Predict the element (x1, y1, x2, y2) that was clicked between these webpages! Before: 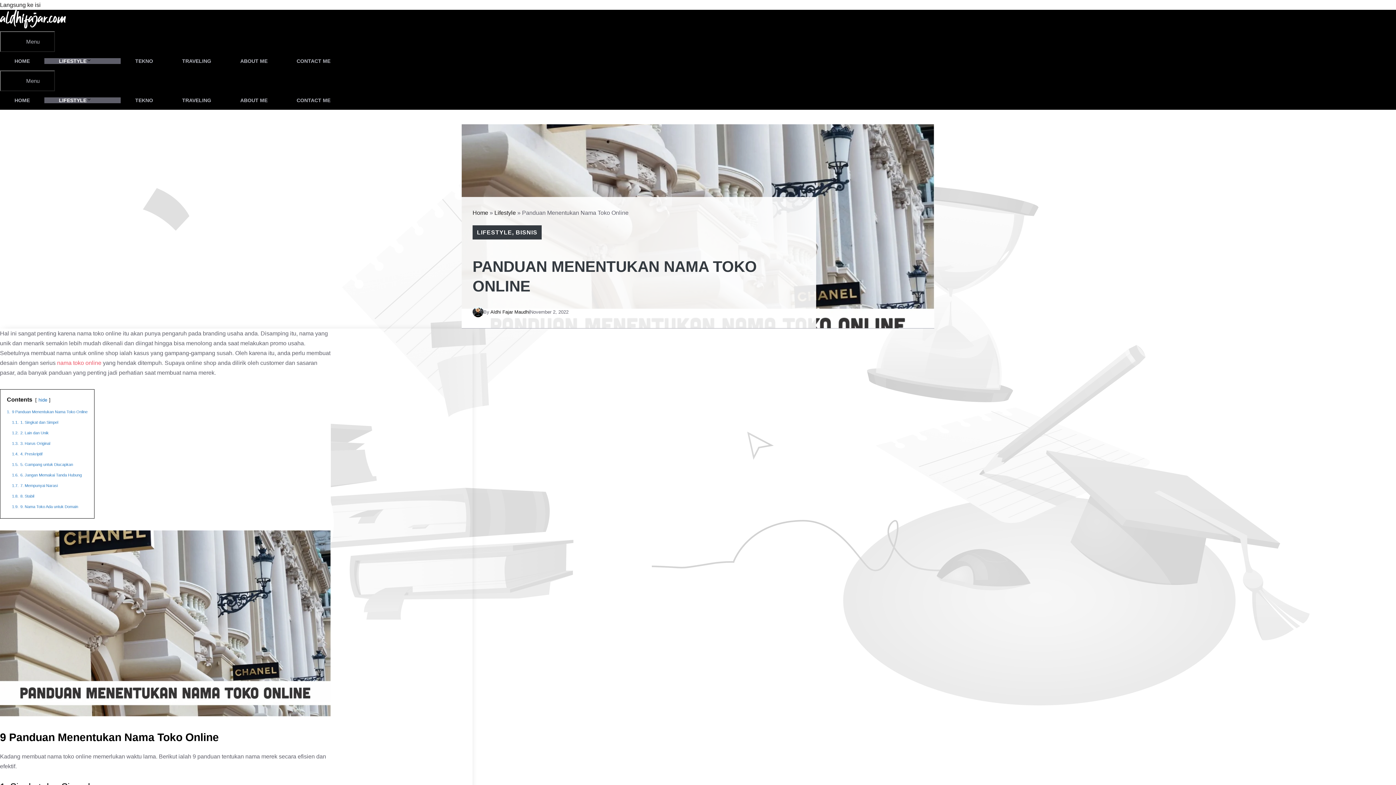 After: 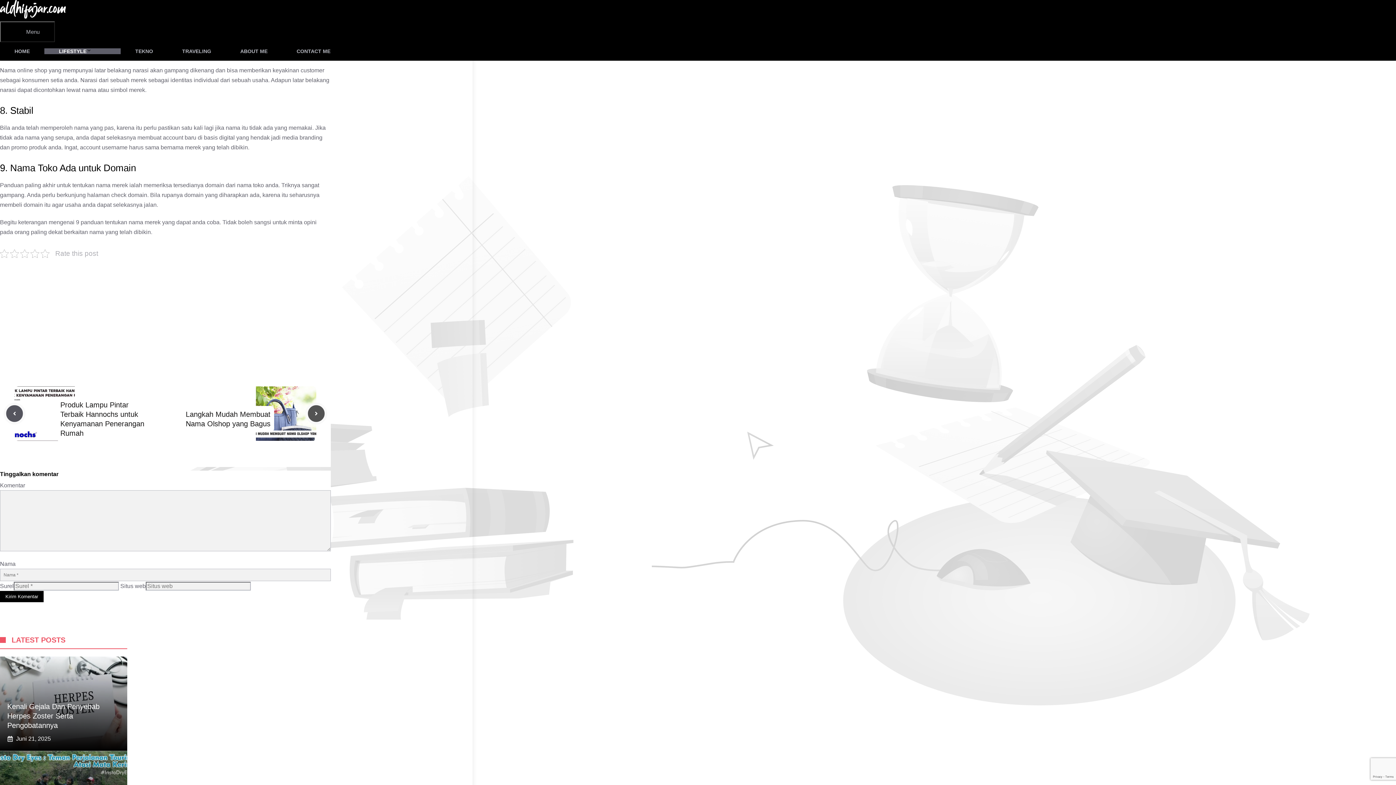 Action: bbox: (12, 473, 81, 477) label: 1.6. 6. Jangan Memakai Tanda Hubung